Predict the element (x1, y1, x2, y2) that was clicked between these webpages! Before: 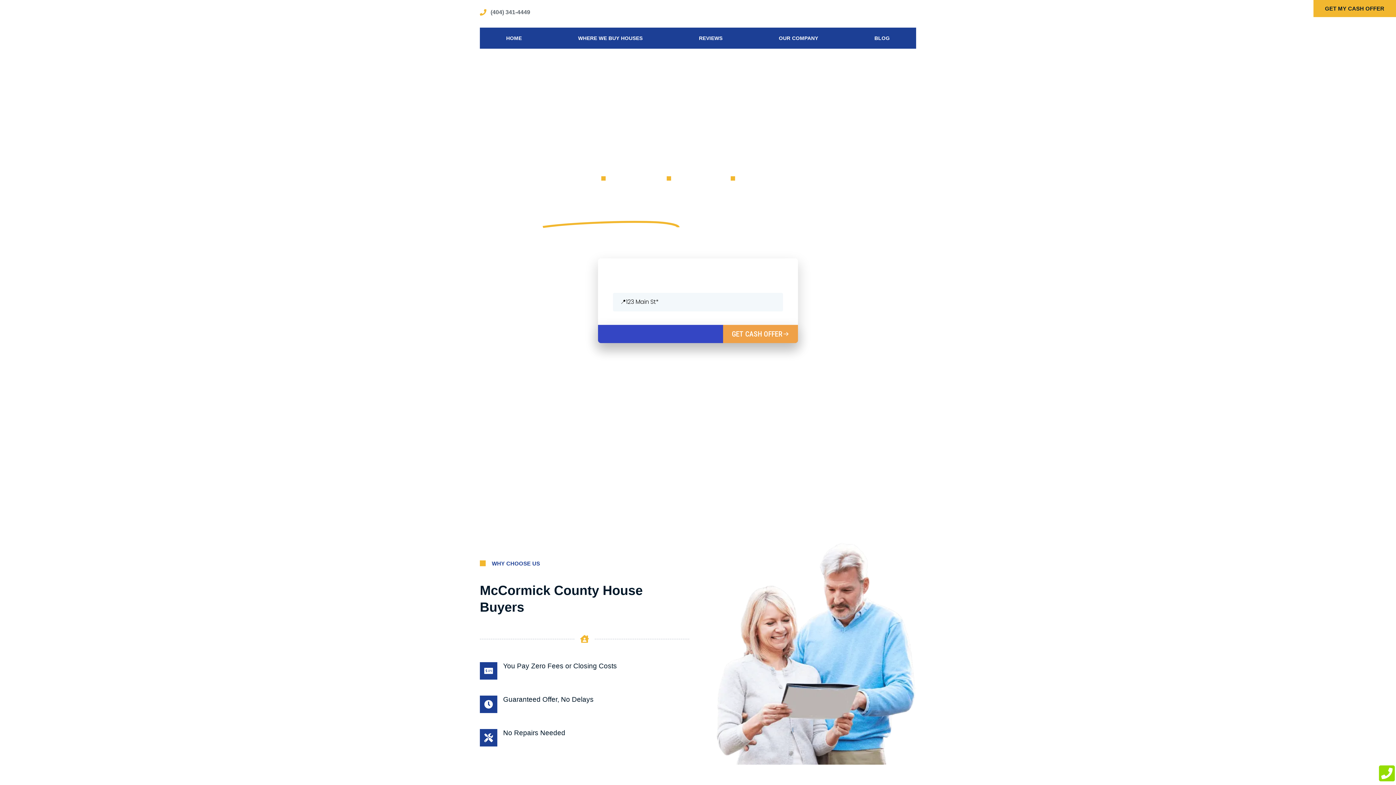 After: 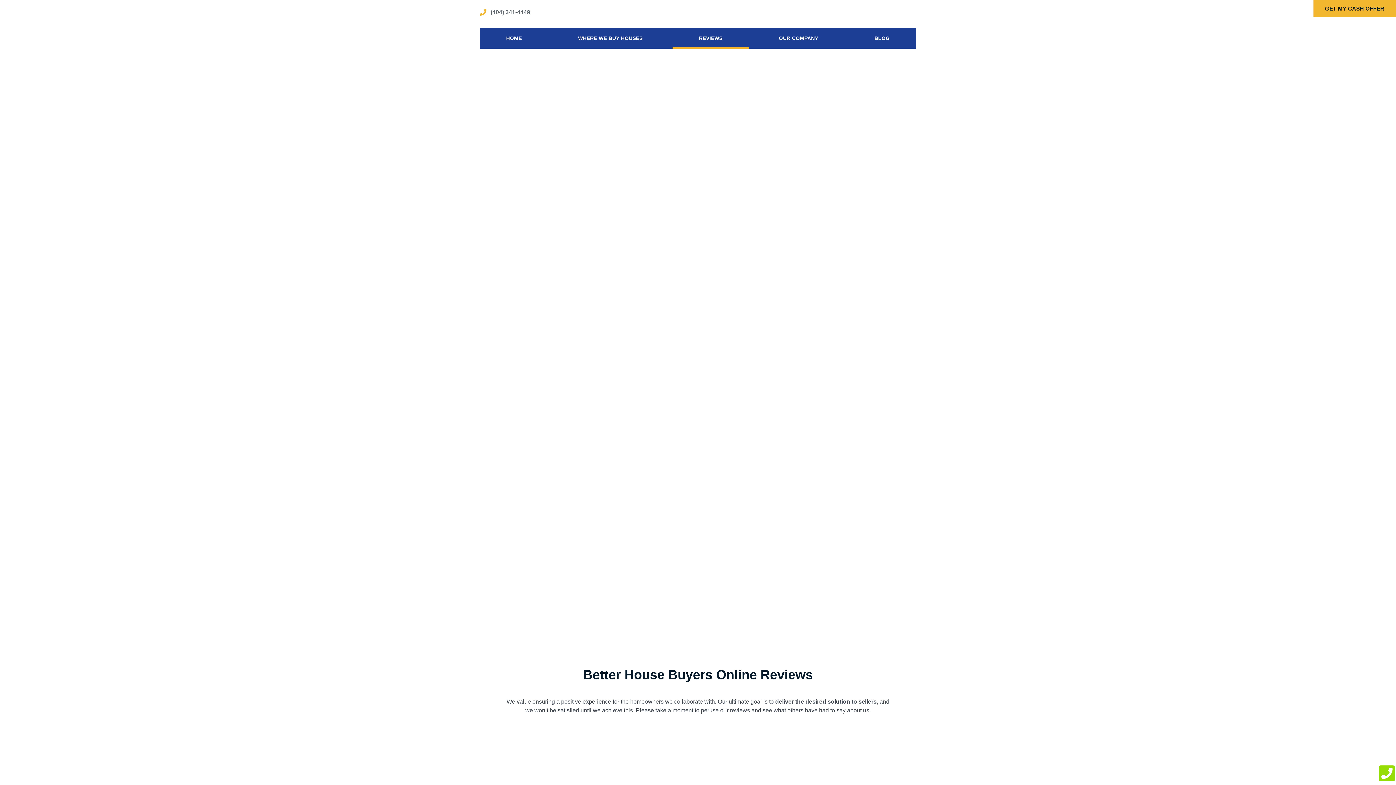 Action: label: REVIEWS bbox: (672, 27, 749, 48)